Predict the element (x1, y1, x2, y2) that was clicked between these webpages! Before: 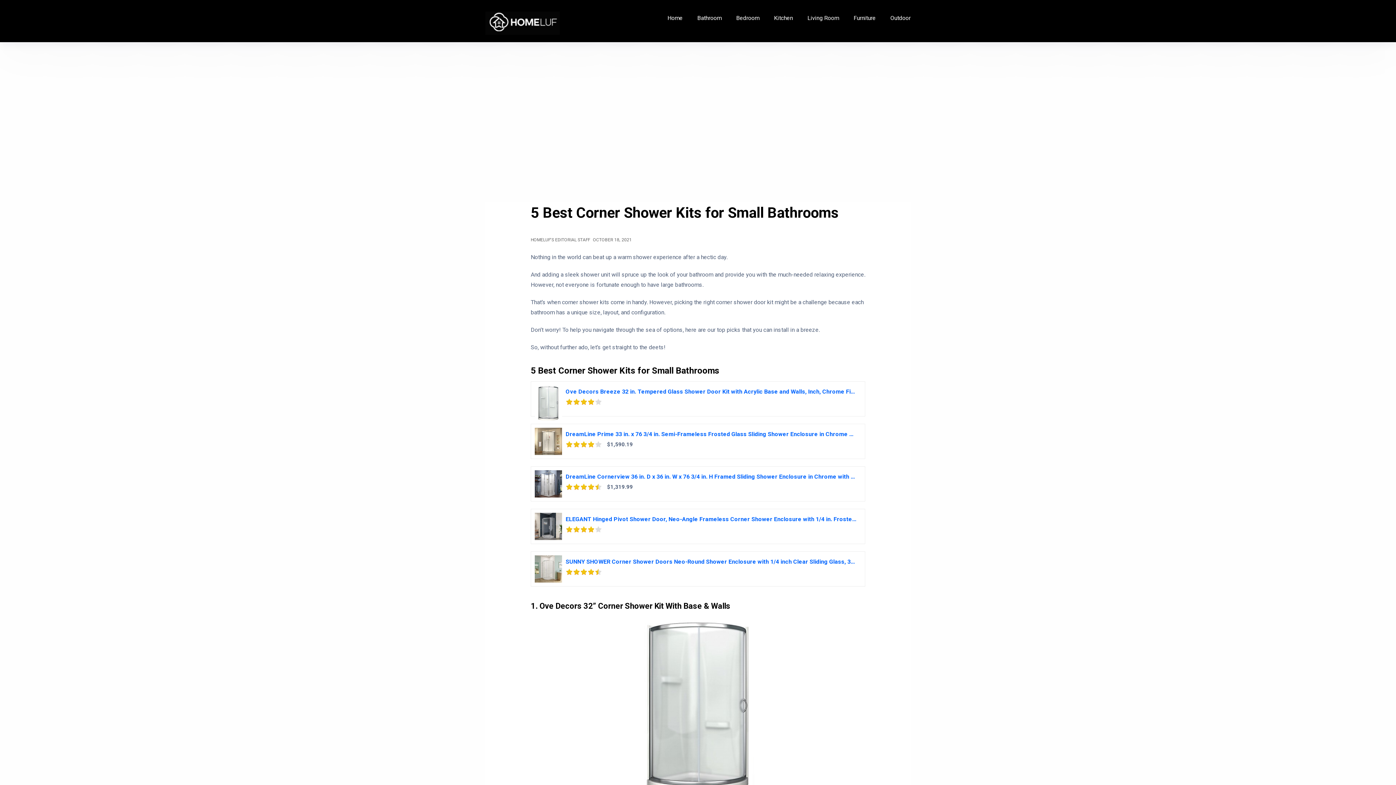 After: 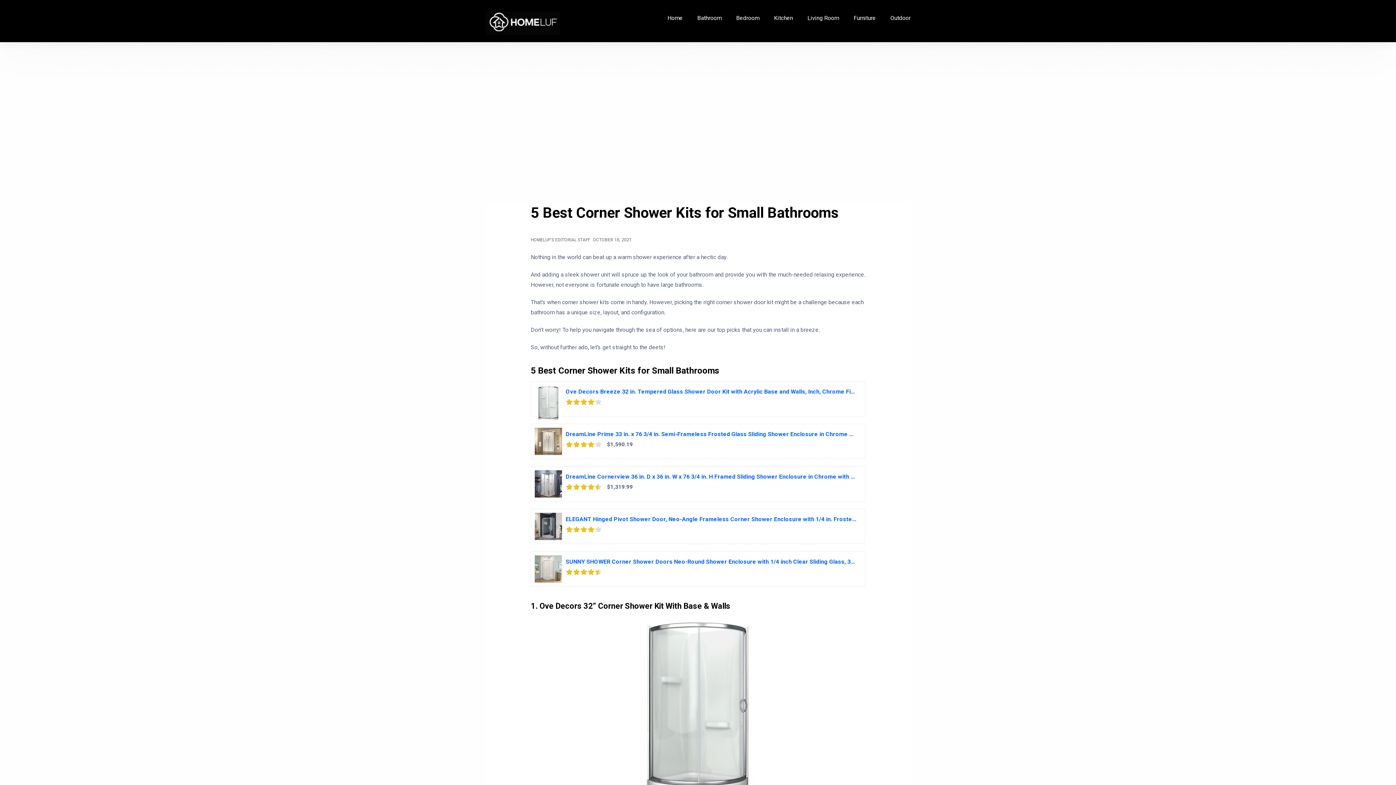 Action: label: DreamLine Cornerview 36 in. D x 36 in. W x 76 3/4 in. H Framed Sliding Shower Enclosure in Chrome with White Base and Backwalls, DL-6150-01 bbox: (565, 473, 857, 480)